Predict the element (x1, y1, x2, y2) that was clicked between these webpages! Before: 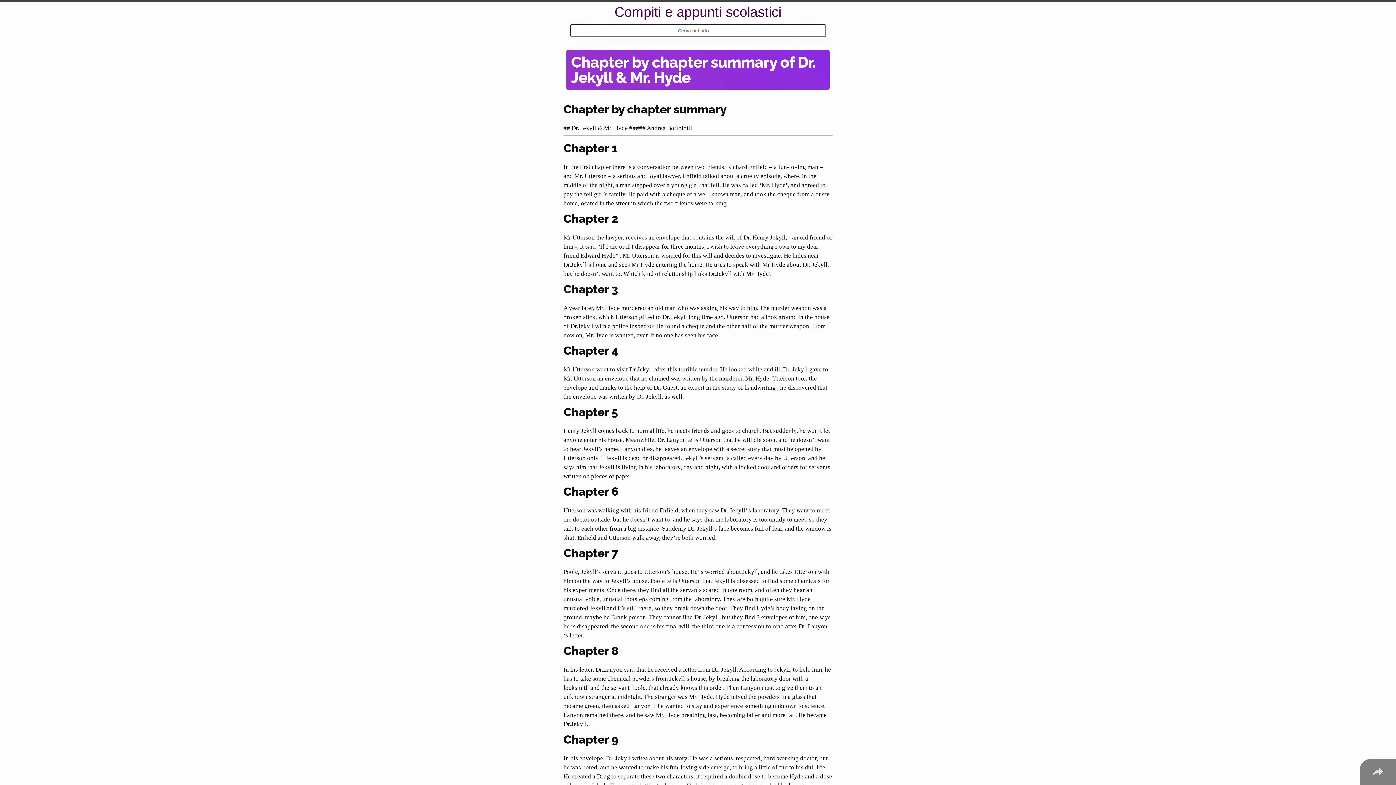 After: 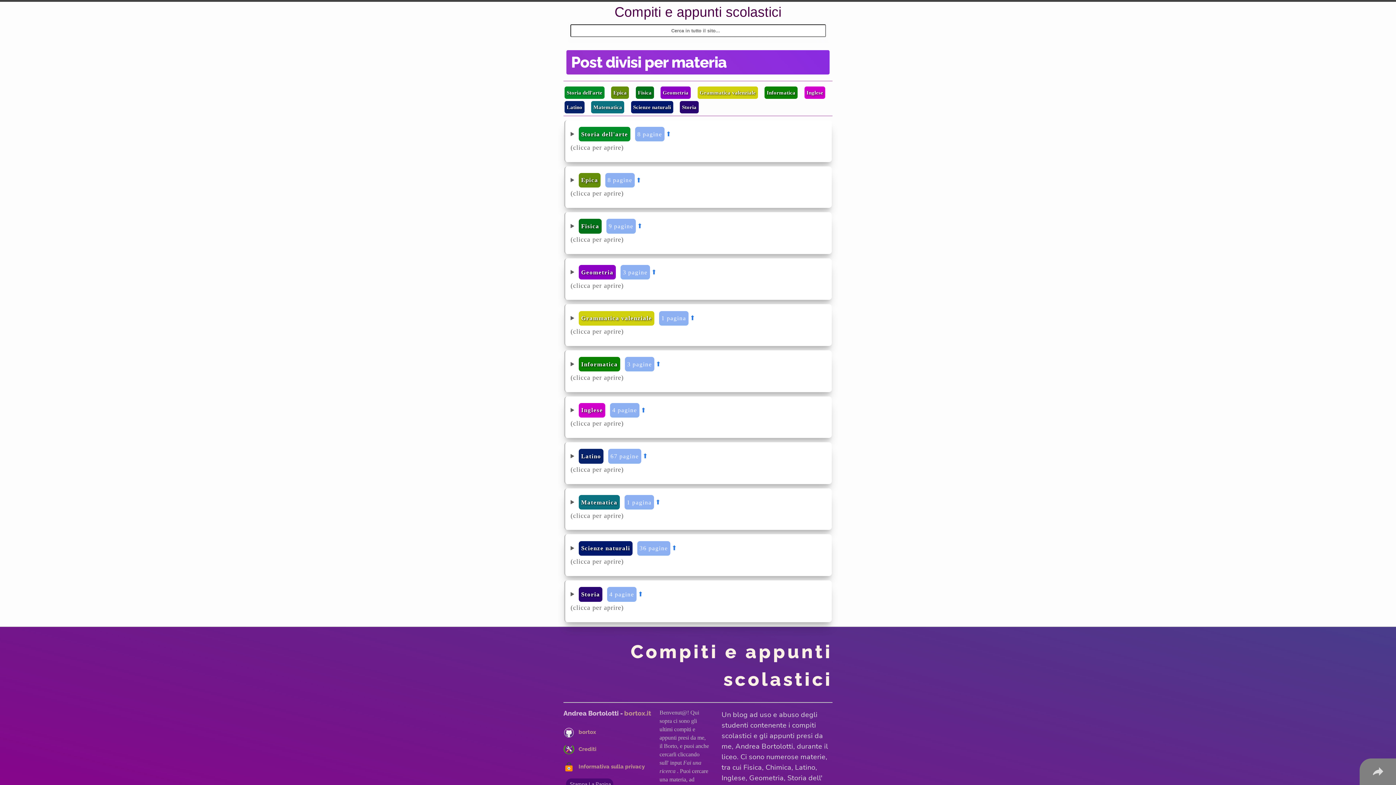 Action: label: Compiti e appunti scolastici bbox: (614, 4, 781, 19)